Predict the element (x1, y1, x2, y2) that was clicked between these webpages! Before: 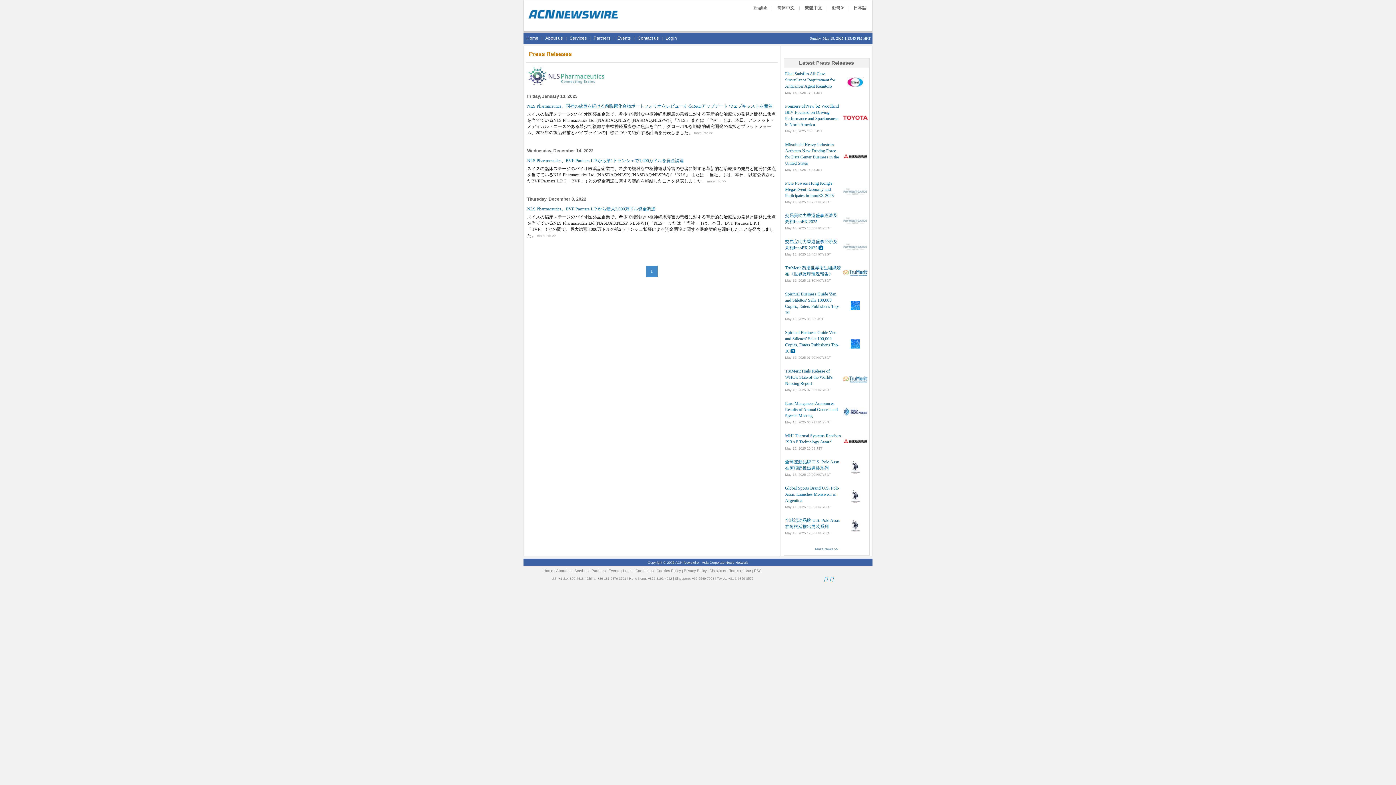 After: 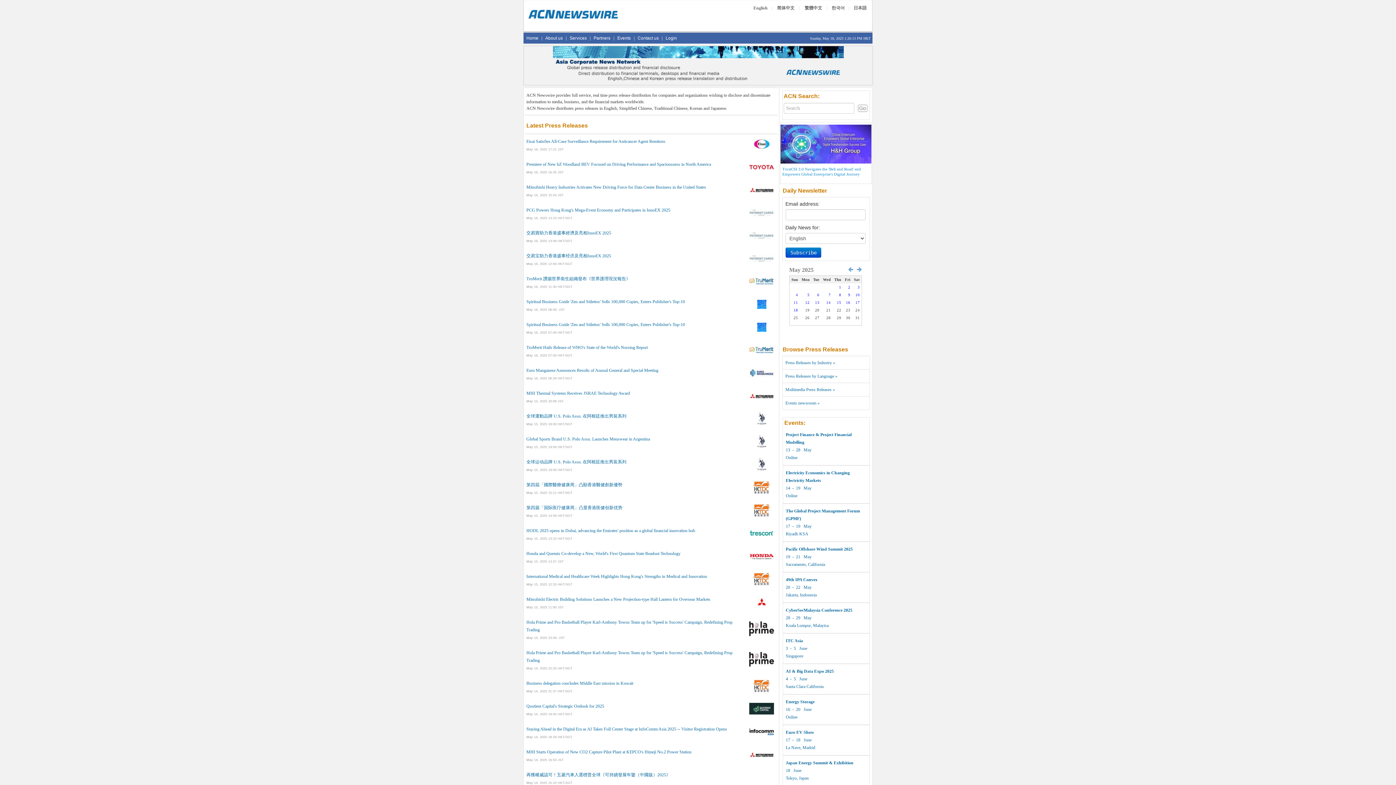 Action: bbox: (523, 32, 541, 43) label: Home